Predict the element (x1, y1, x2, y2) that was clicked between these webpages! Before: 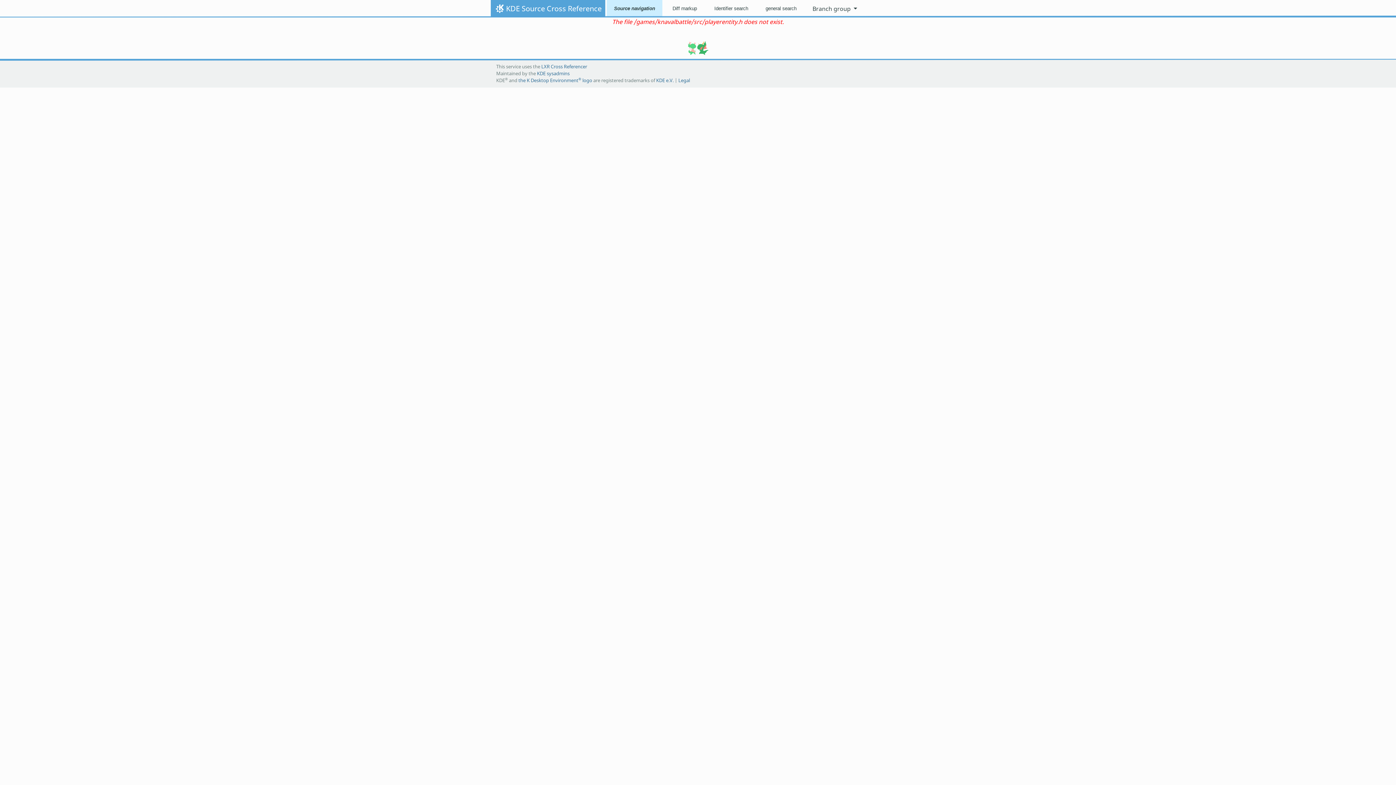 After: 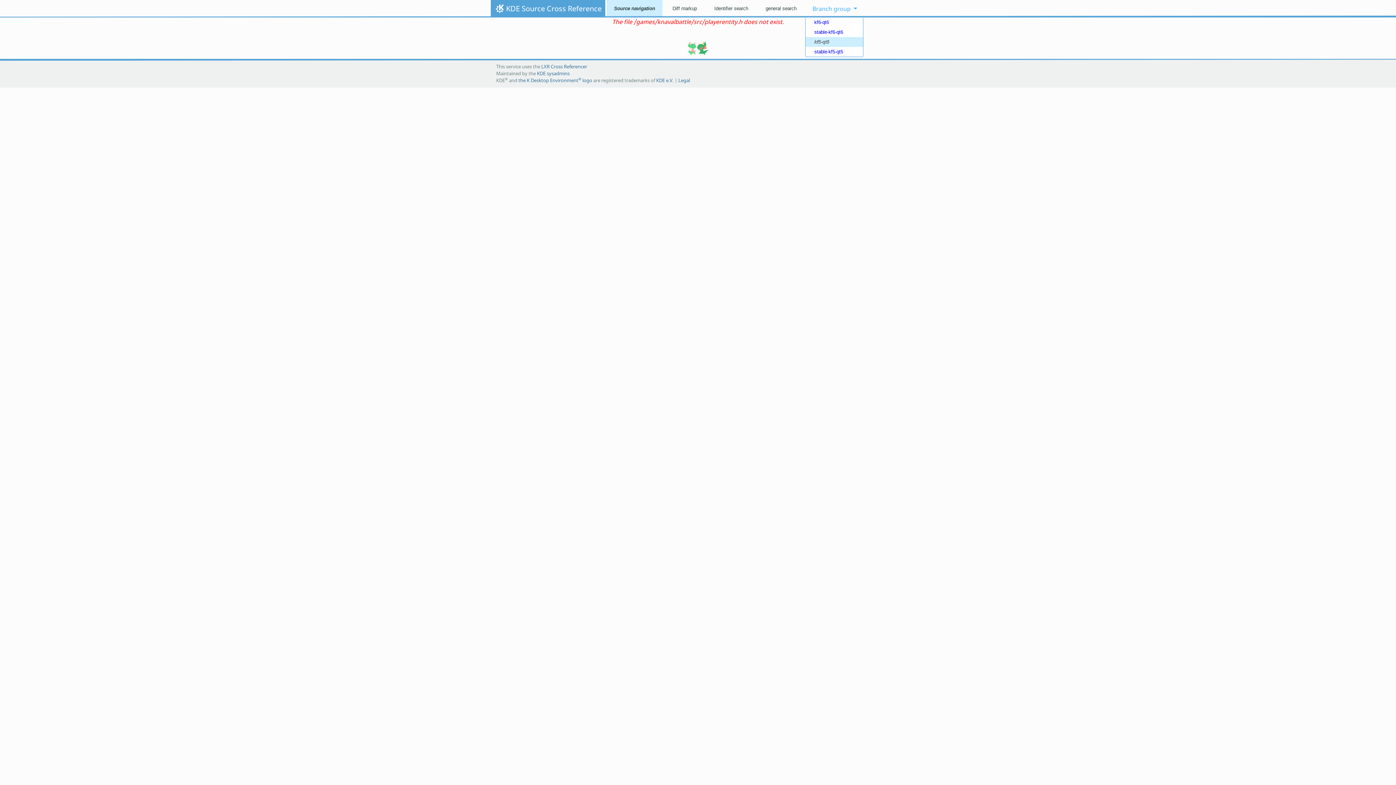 Action: bbox: (805, 0, 864, 17) label: Branch group 